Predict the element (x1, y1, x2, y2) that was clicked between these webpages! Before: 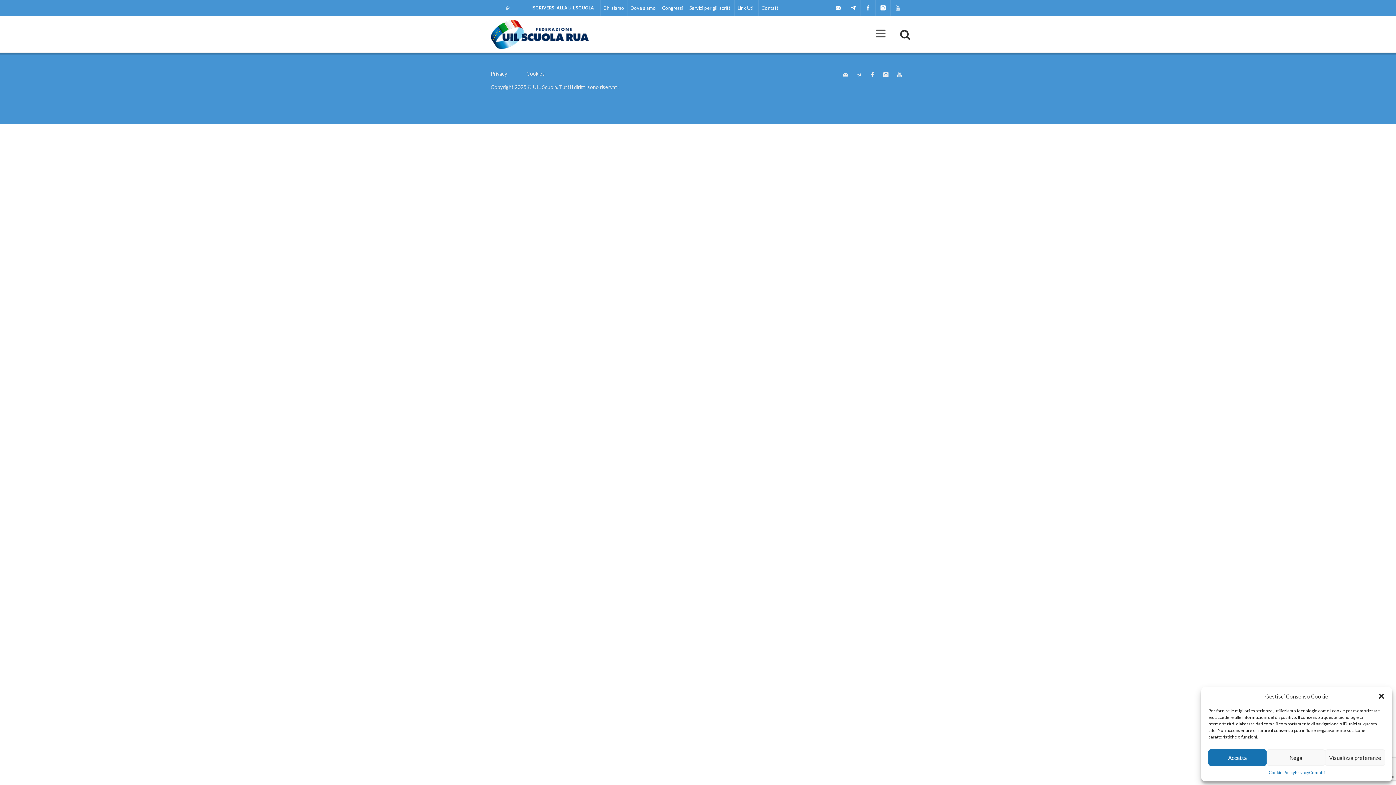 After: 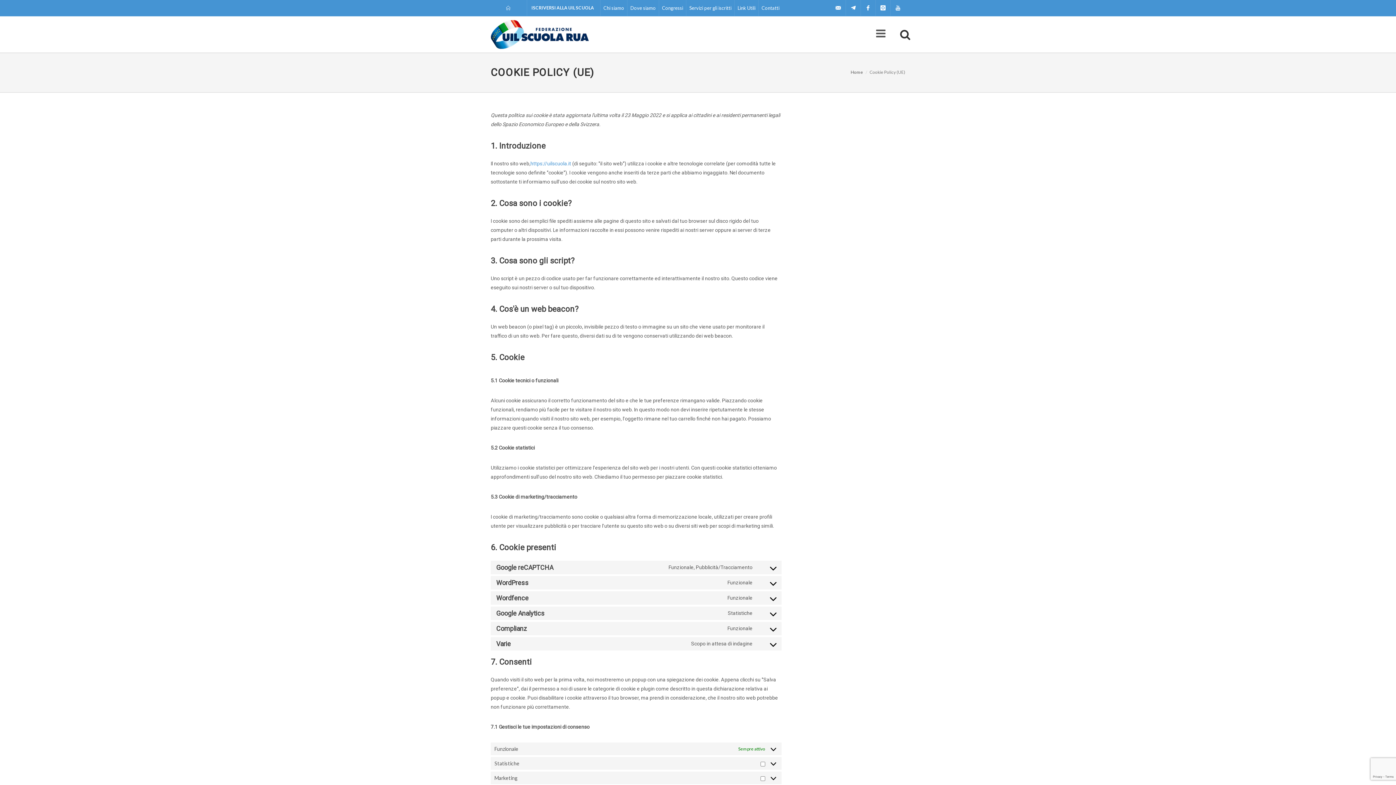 Action: label: Cookie Policy bbox: (1269, 769, 1295, 776)